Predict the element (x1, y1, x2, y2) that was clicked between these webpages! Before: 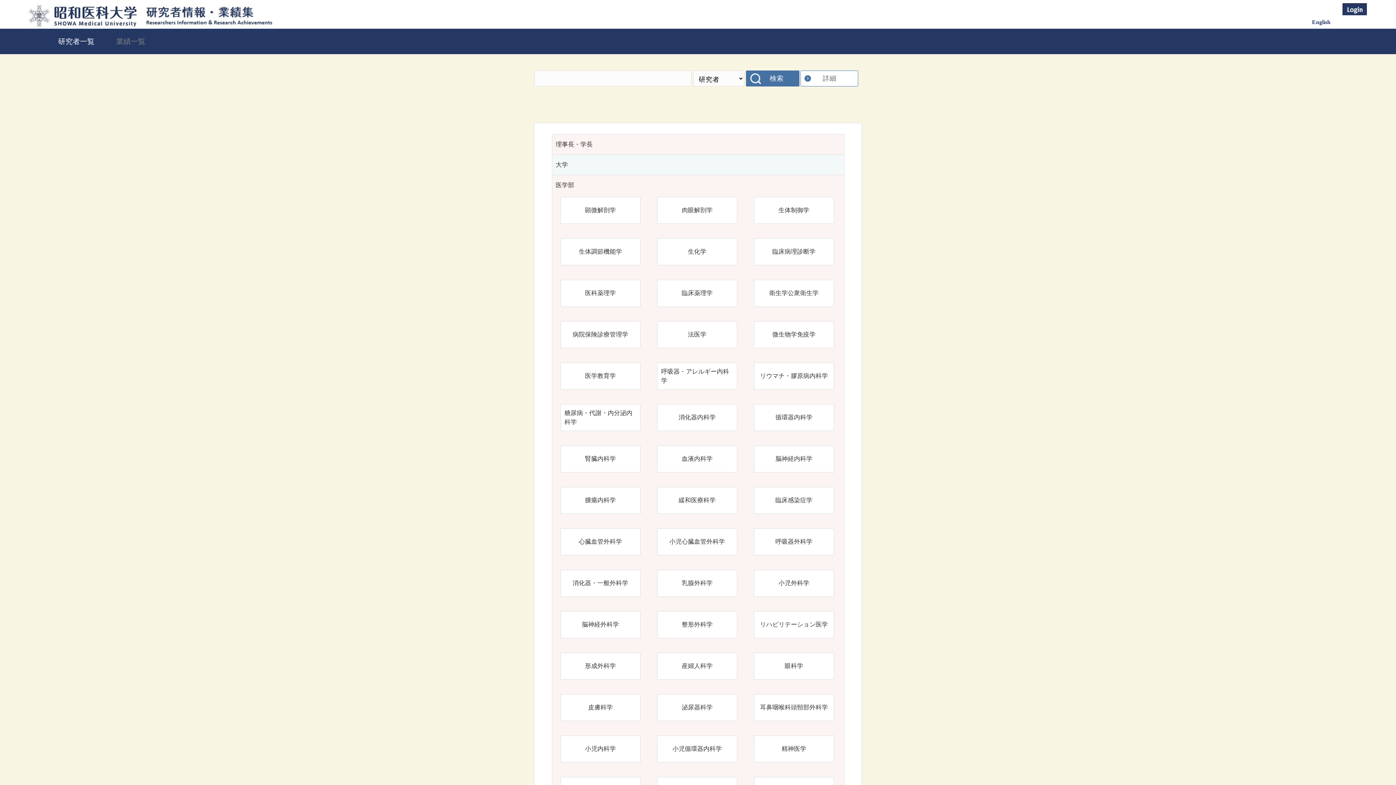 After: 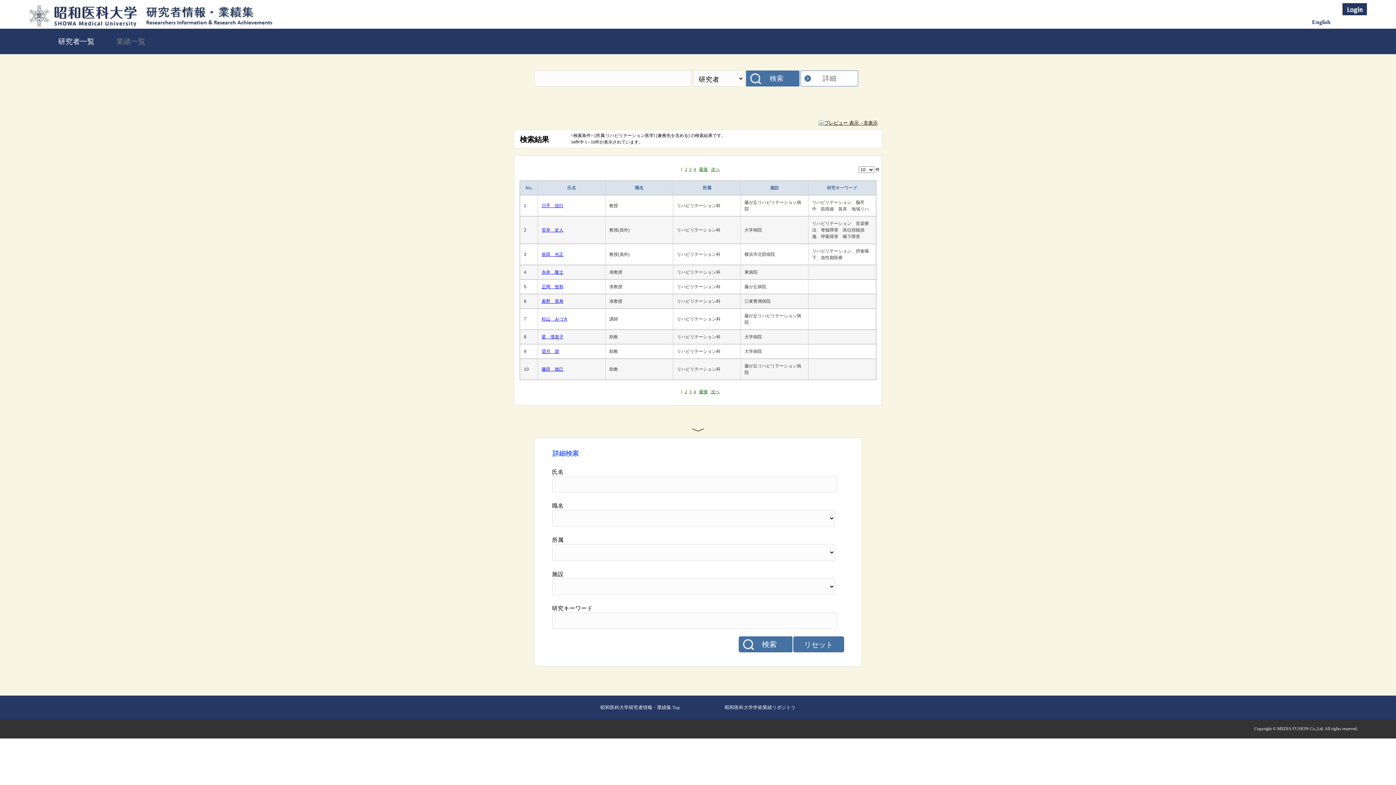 Action: label: リハビリテーション医学 bbox: (760, 620, 828, 629)